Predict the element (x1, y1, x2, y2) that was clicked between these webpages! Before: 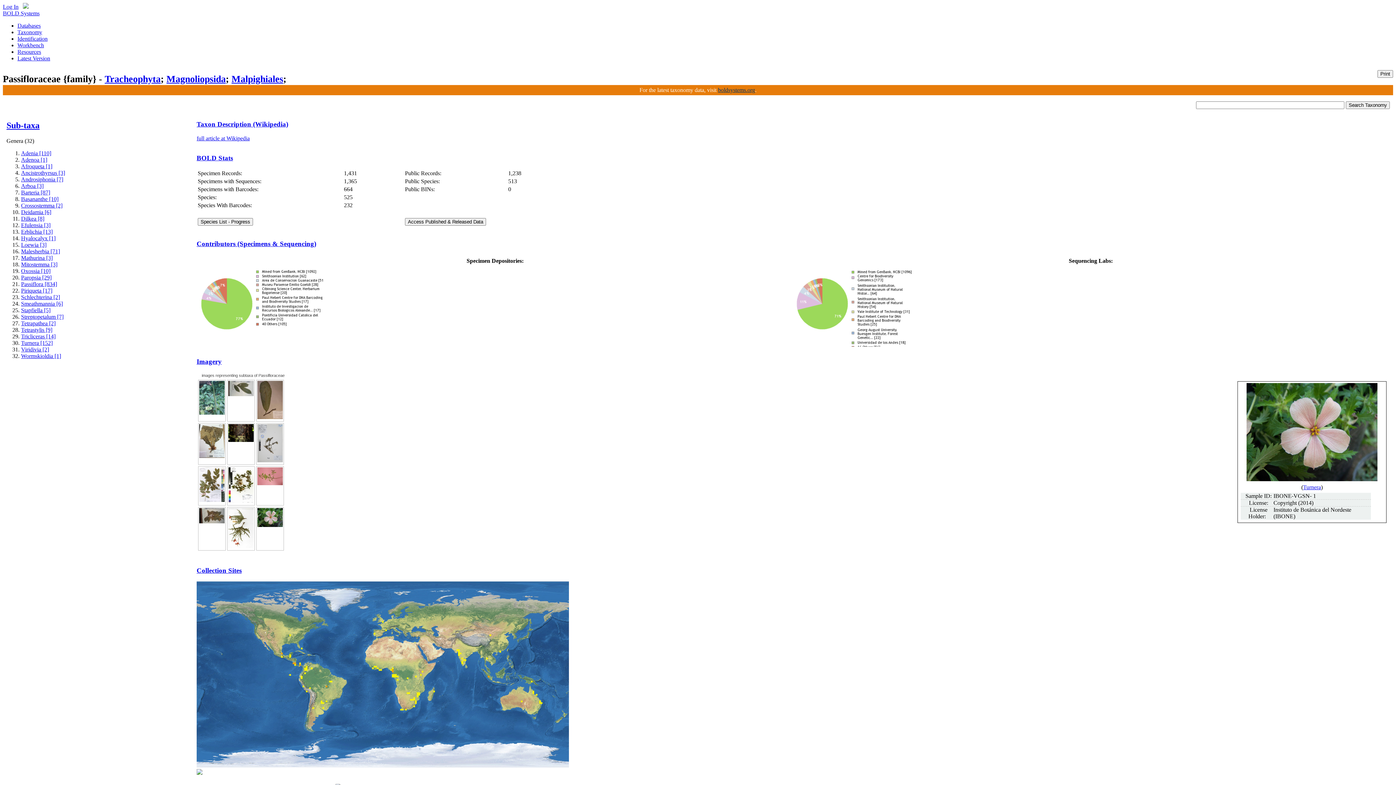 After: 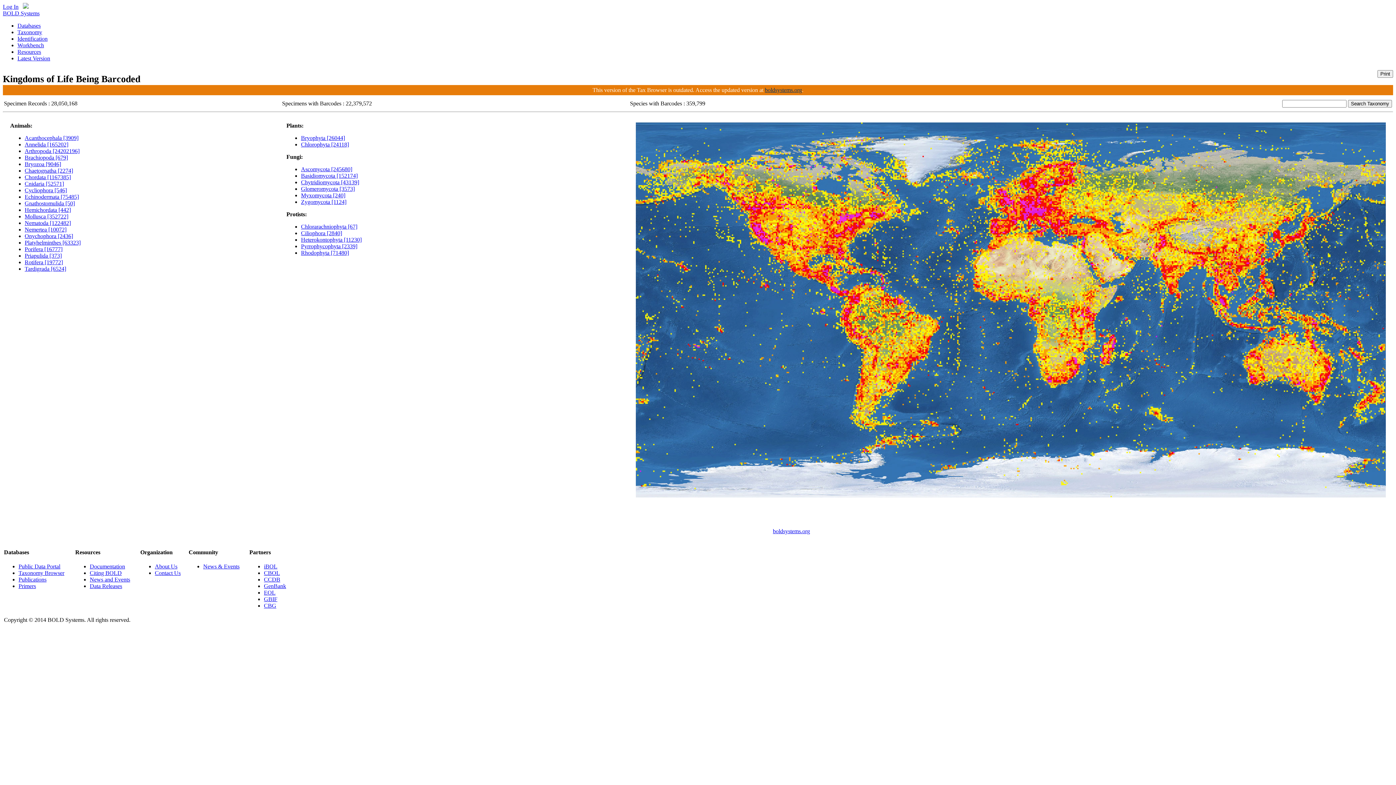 Action: bbox: (1346, 101, 1390, 109) label: Search Taxonomy